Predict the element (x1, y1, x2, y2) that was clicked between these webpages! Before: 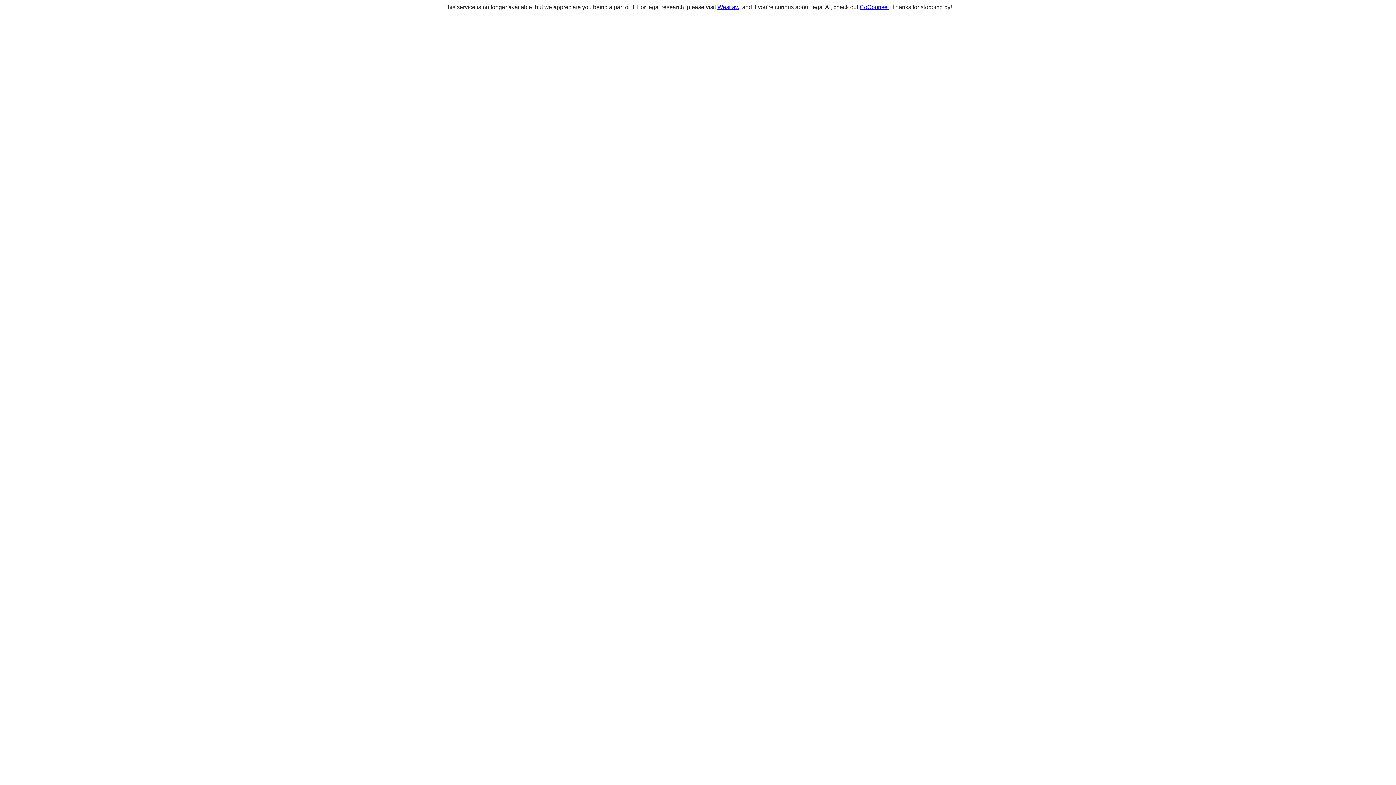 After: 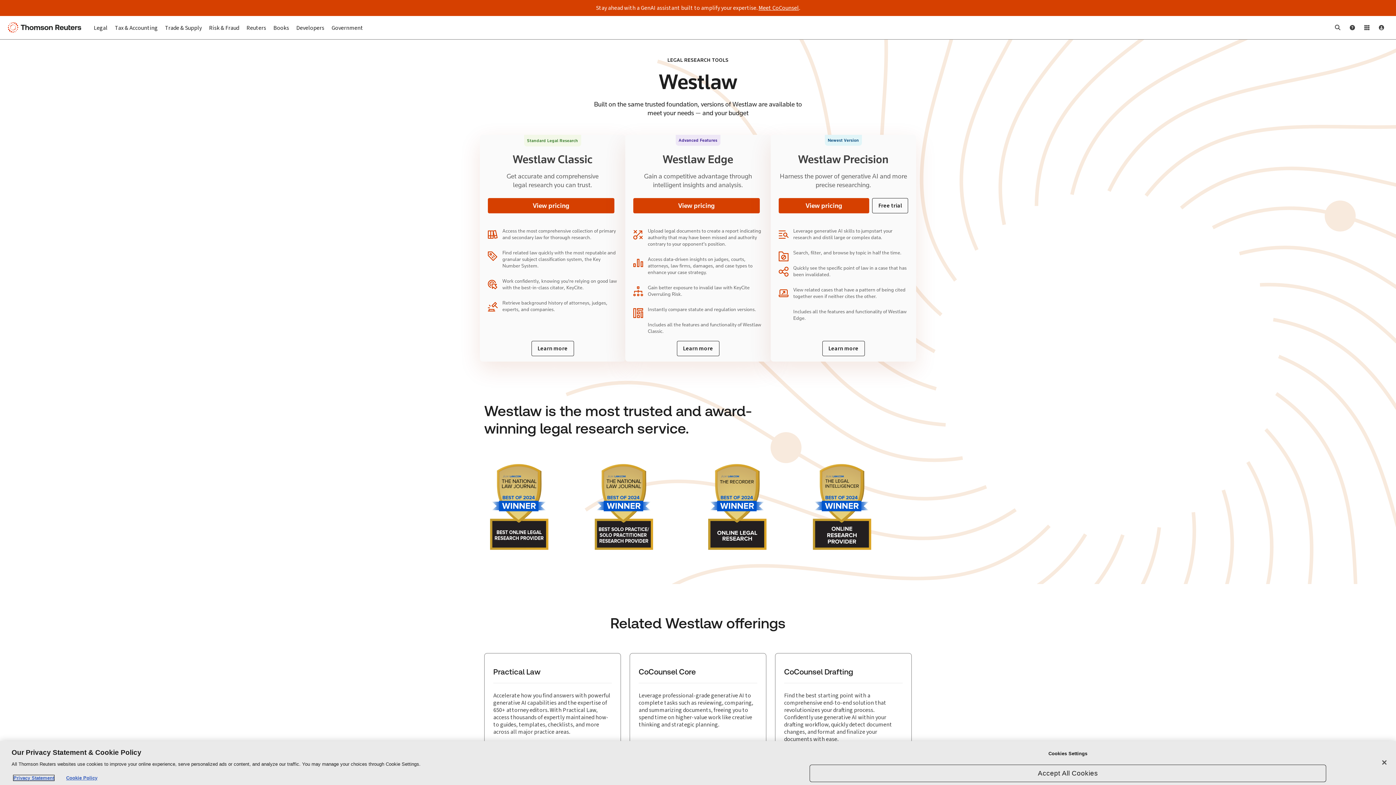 Action: label: Westlaw bbox: (717, 4, 739, 10)